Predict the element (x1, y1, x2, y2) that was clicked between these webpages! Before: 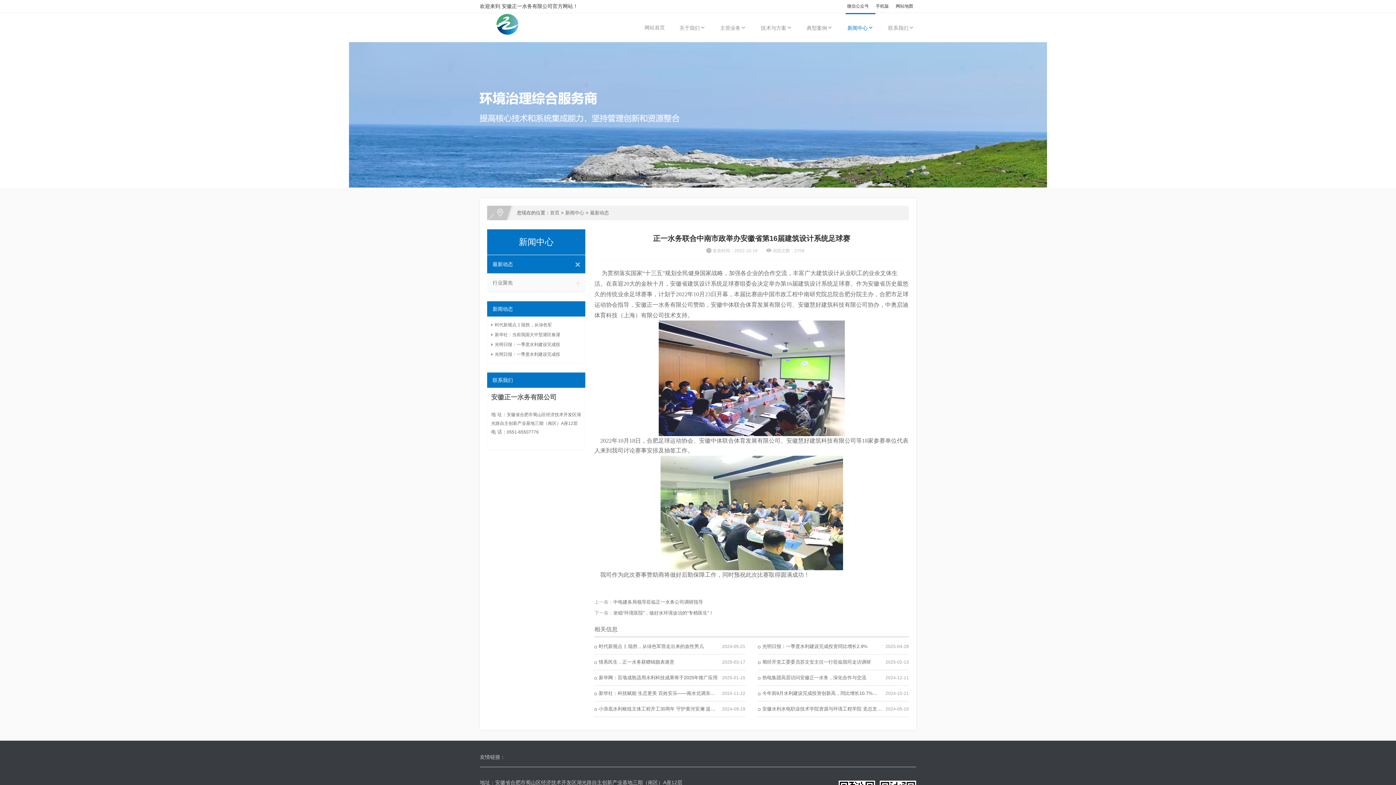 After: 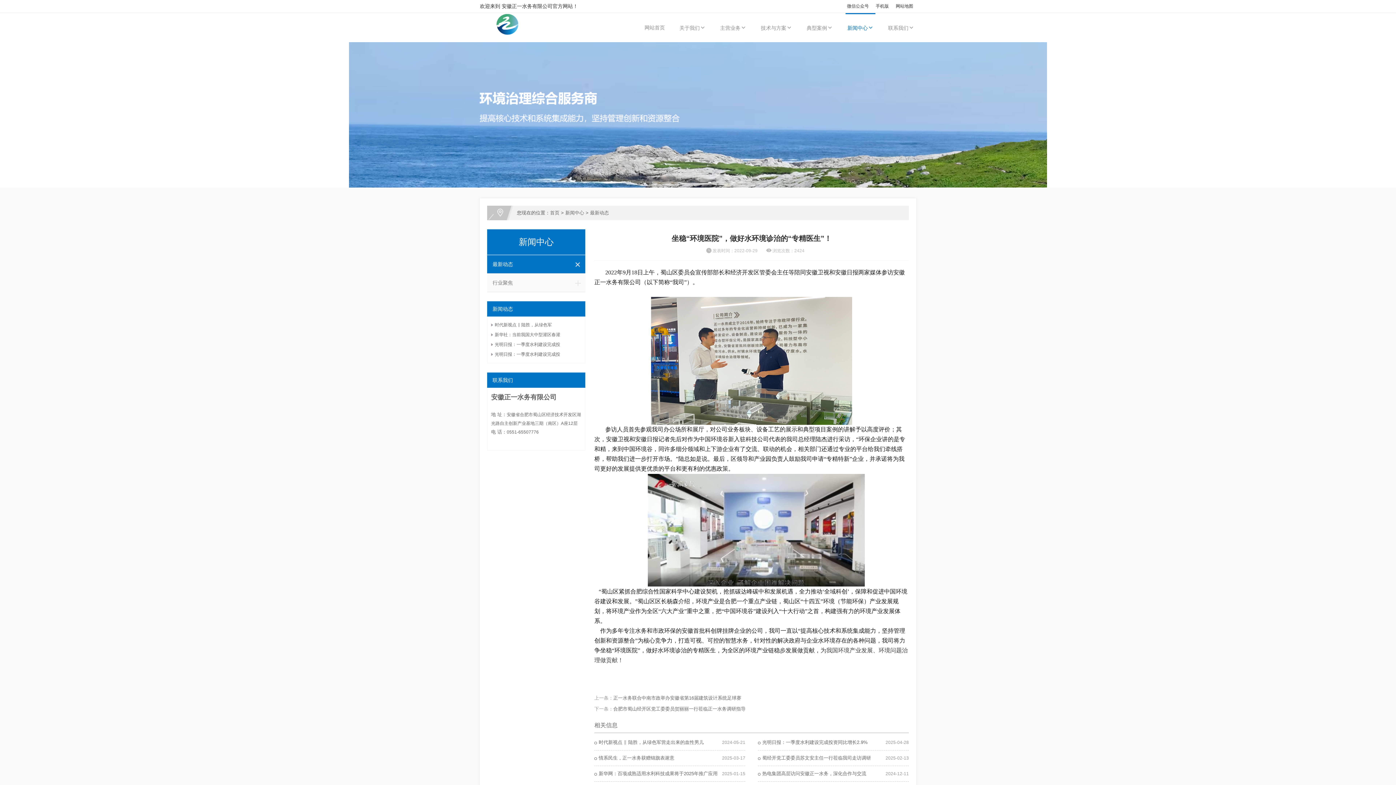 Action: label: 坐稳“环境医院”，做好水环境诊治的“专精医生”！ bbox: (613, 610, 713, 616)